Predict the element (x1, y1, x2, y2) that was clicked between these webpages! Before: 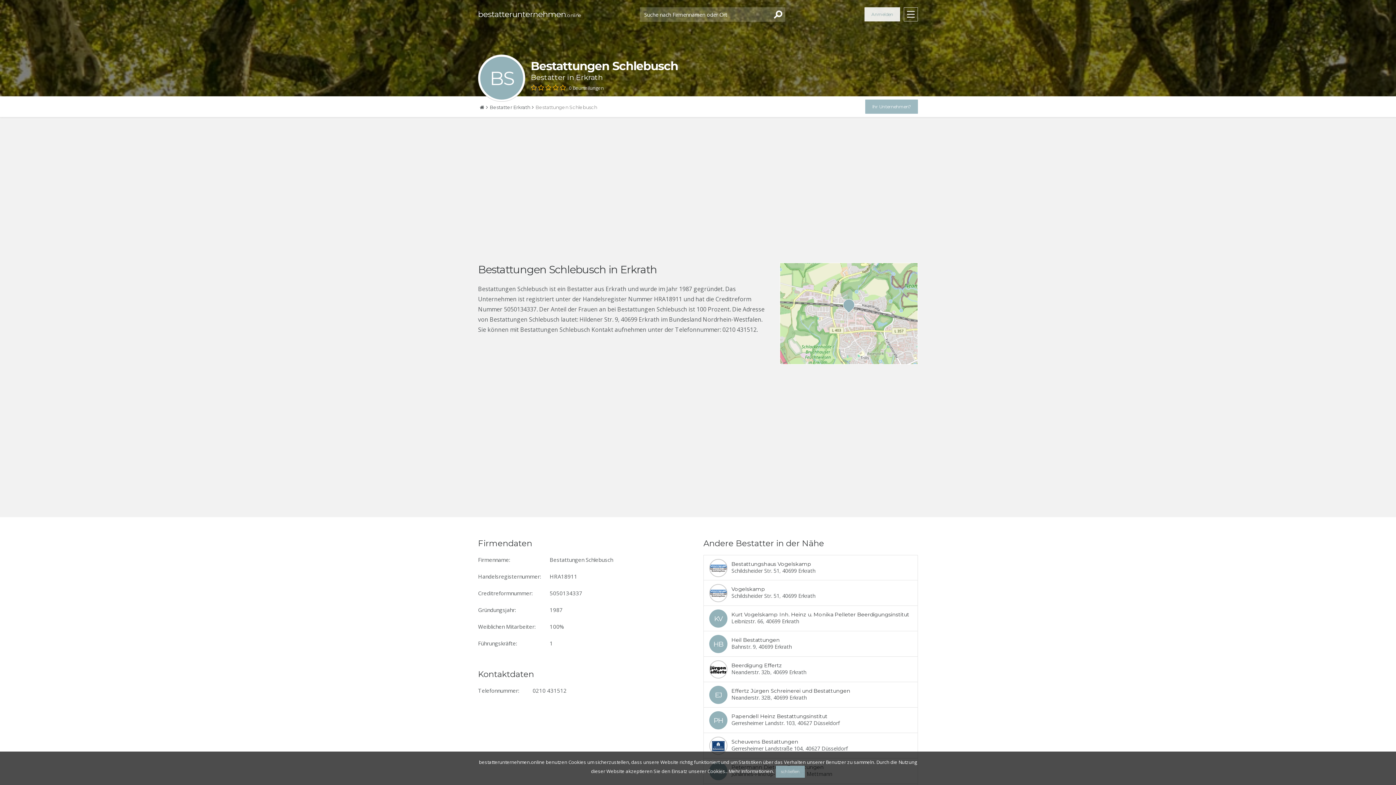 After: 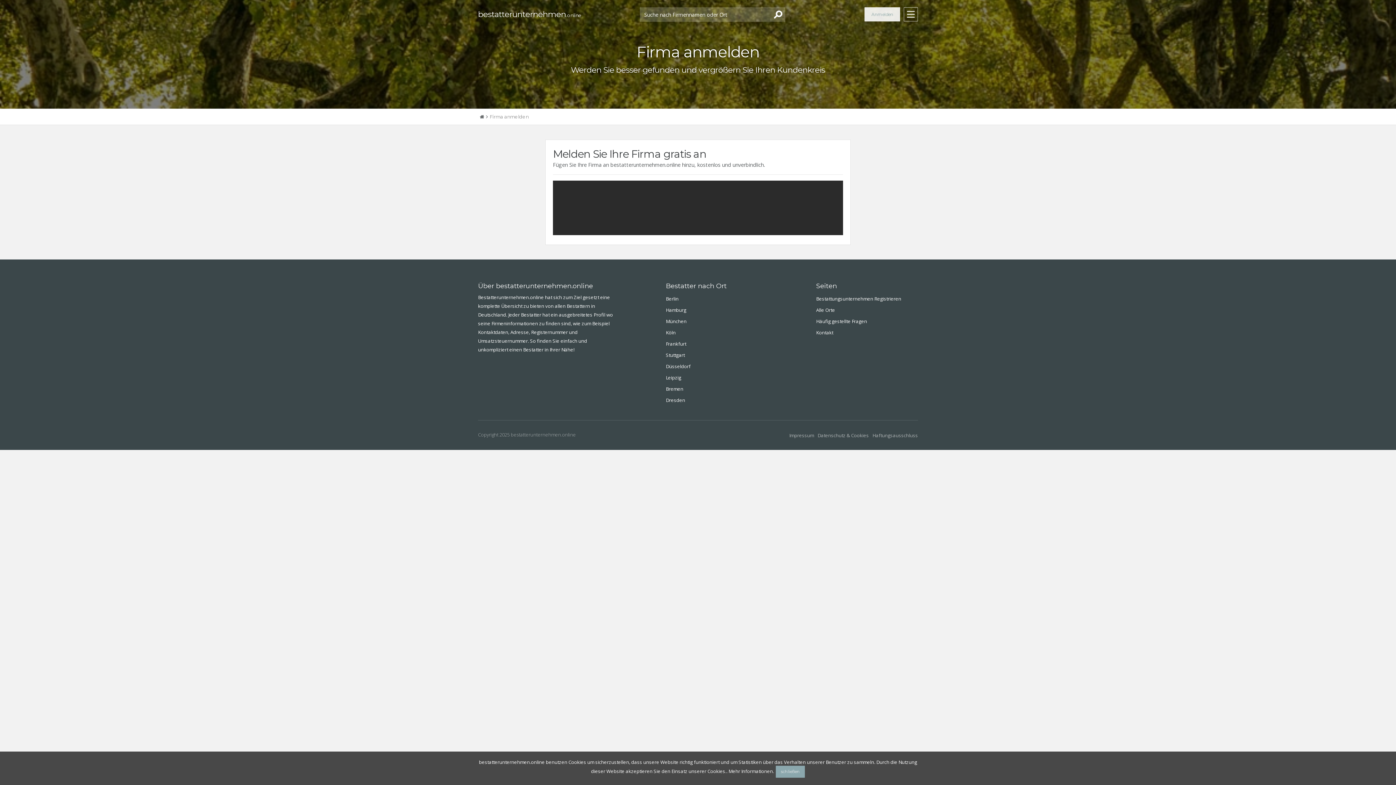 Action: label: Anmelden bbox: (864, 7, 900, 21)